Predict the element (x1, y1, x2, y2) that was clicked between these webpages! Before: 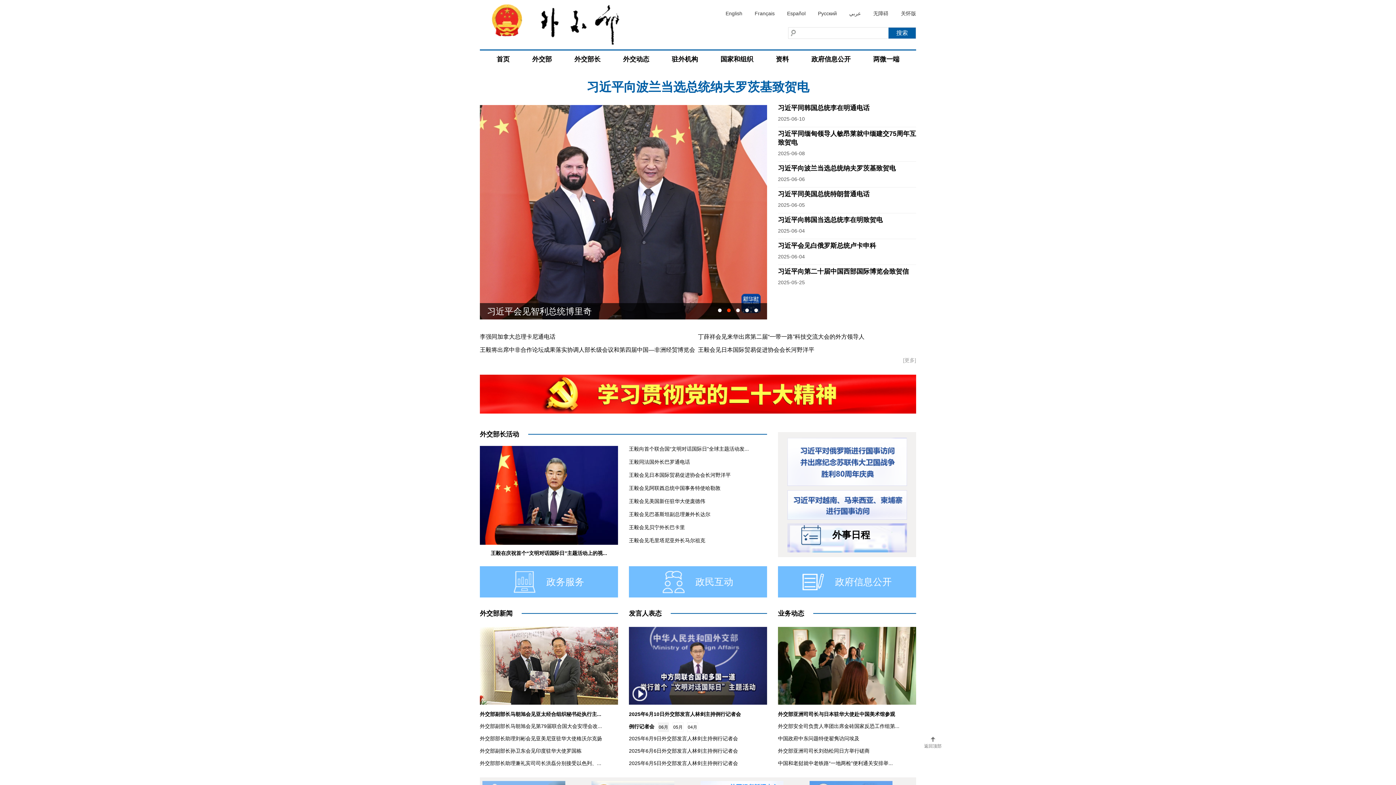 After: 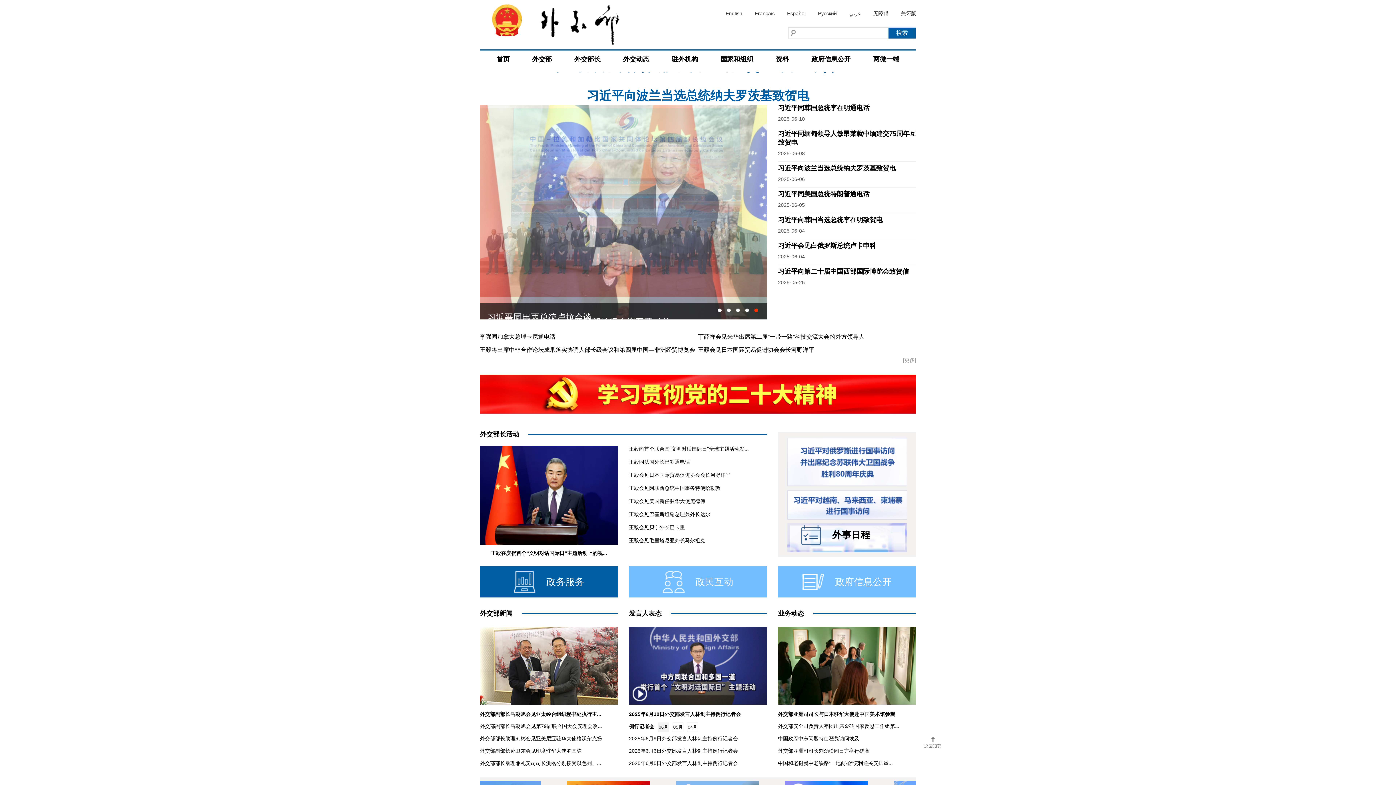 Action: bbox: (480, 566, 618, 597) label: 政务服务